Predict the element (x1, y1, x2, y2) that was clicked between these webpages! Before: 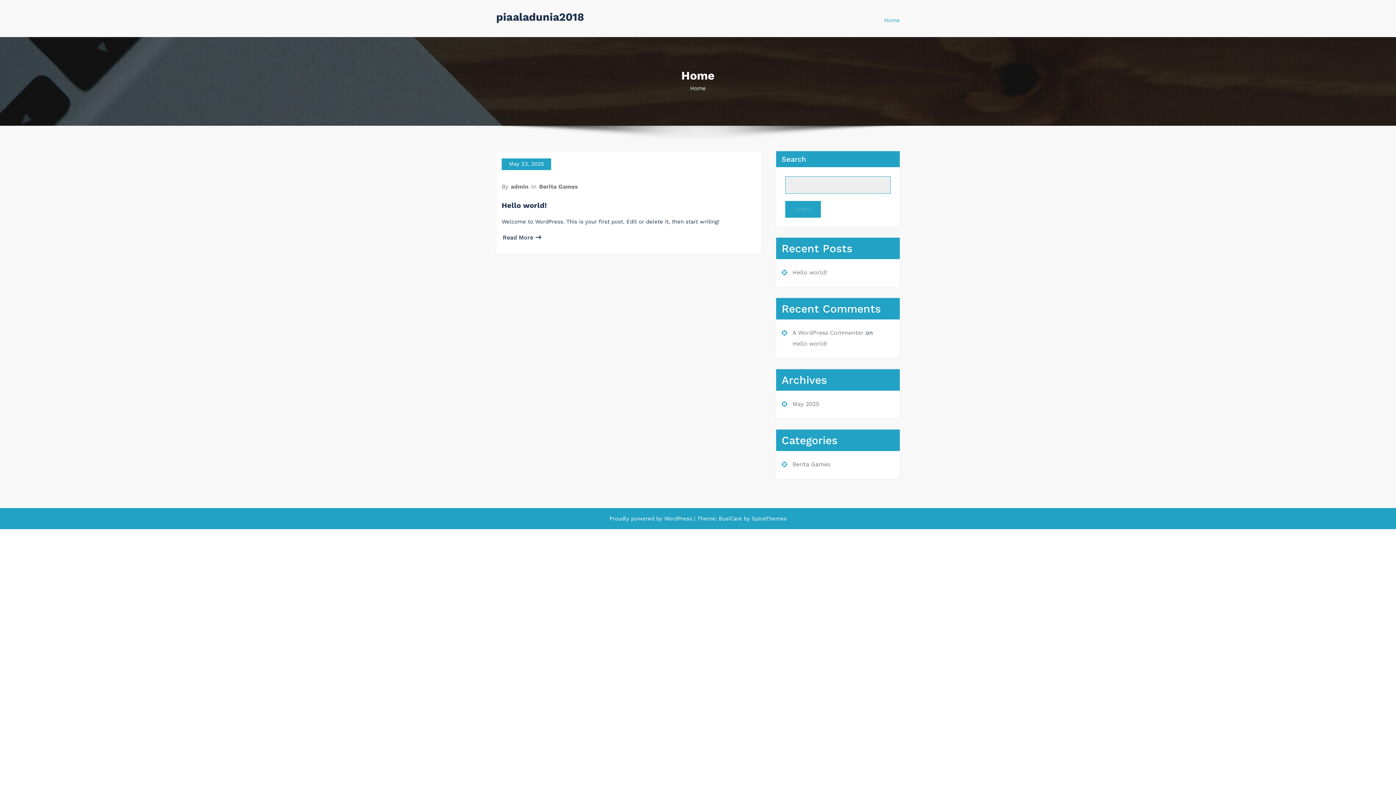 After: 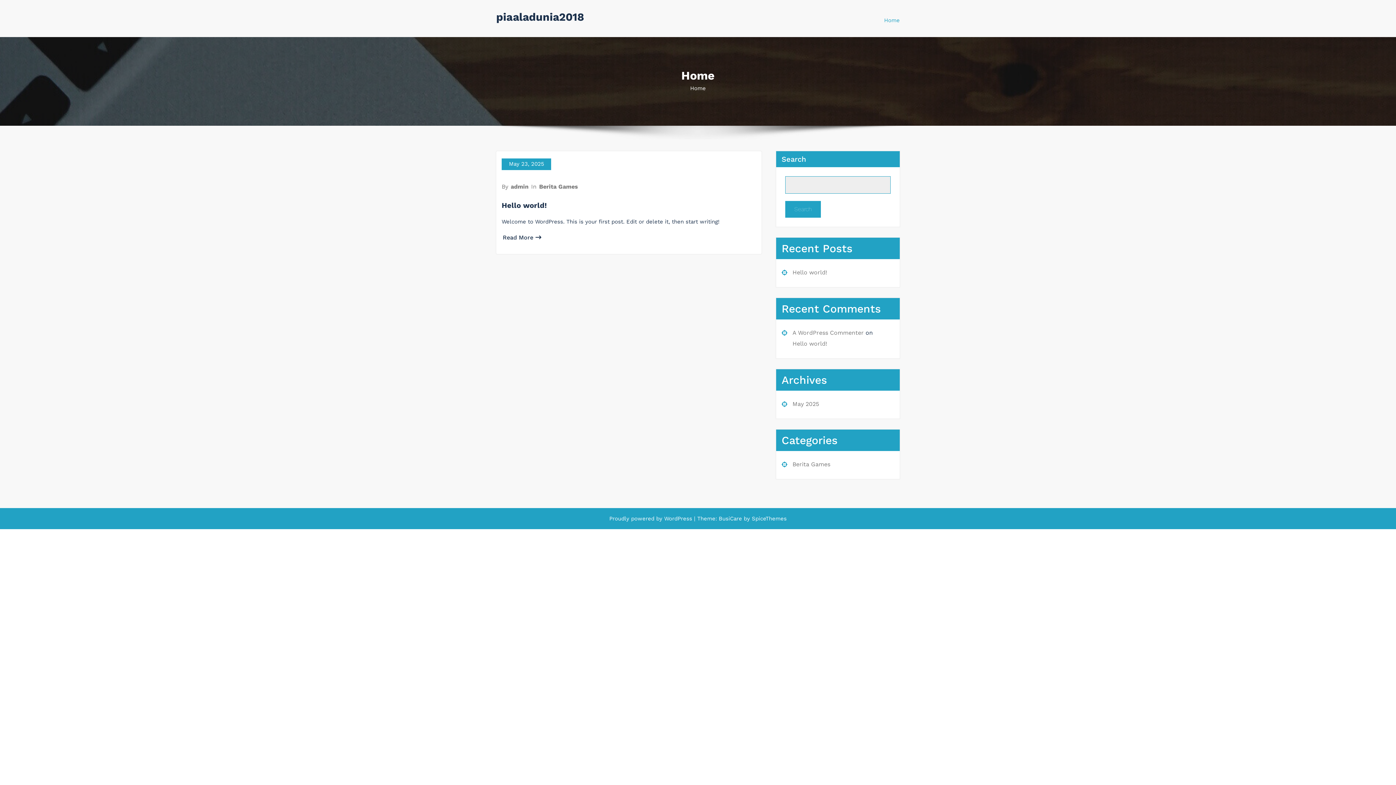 Action: label: Home bbox: (884, 12, 900, 28)